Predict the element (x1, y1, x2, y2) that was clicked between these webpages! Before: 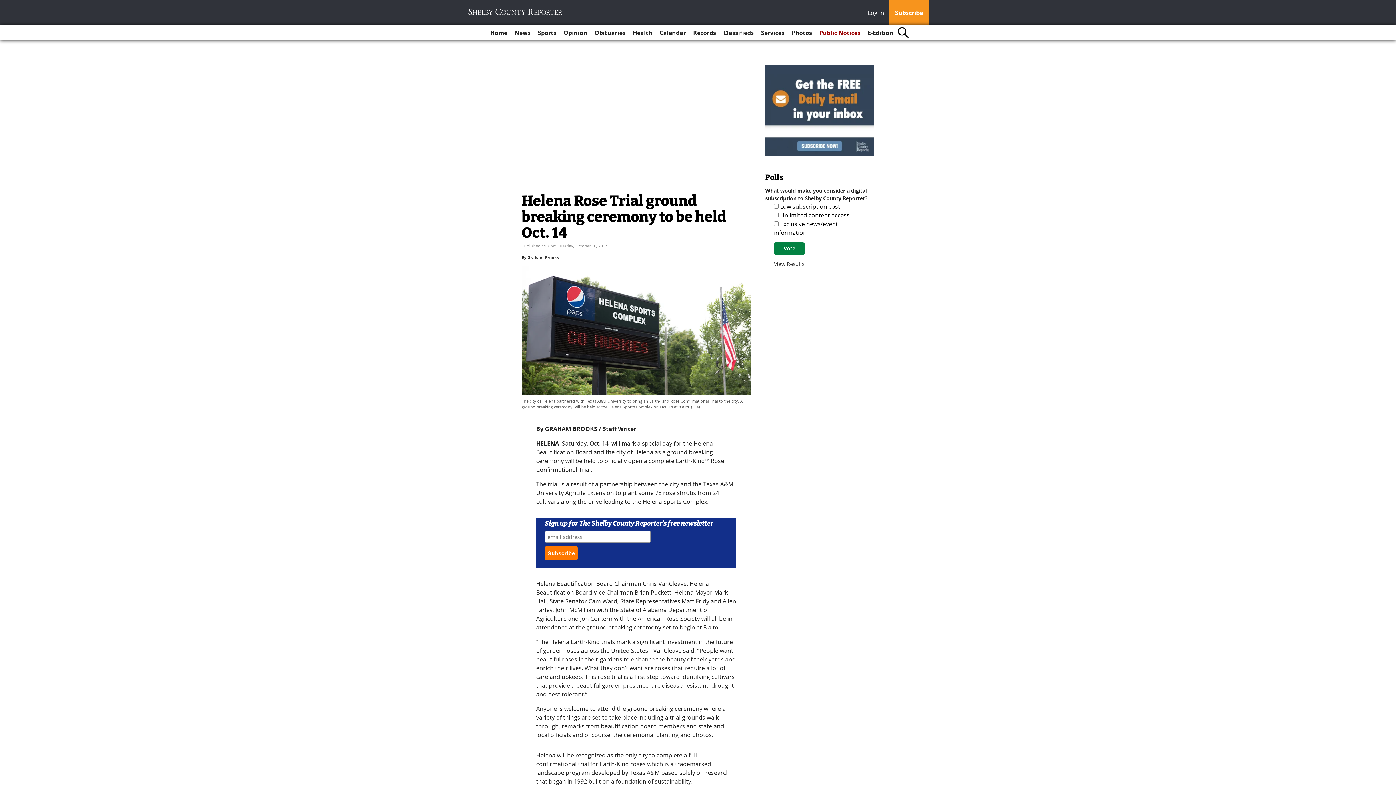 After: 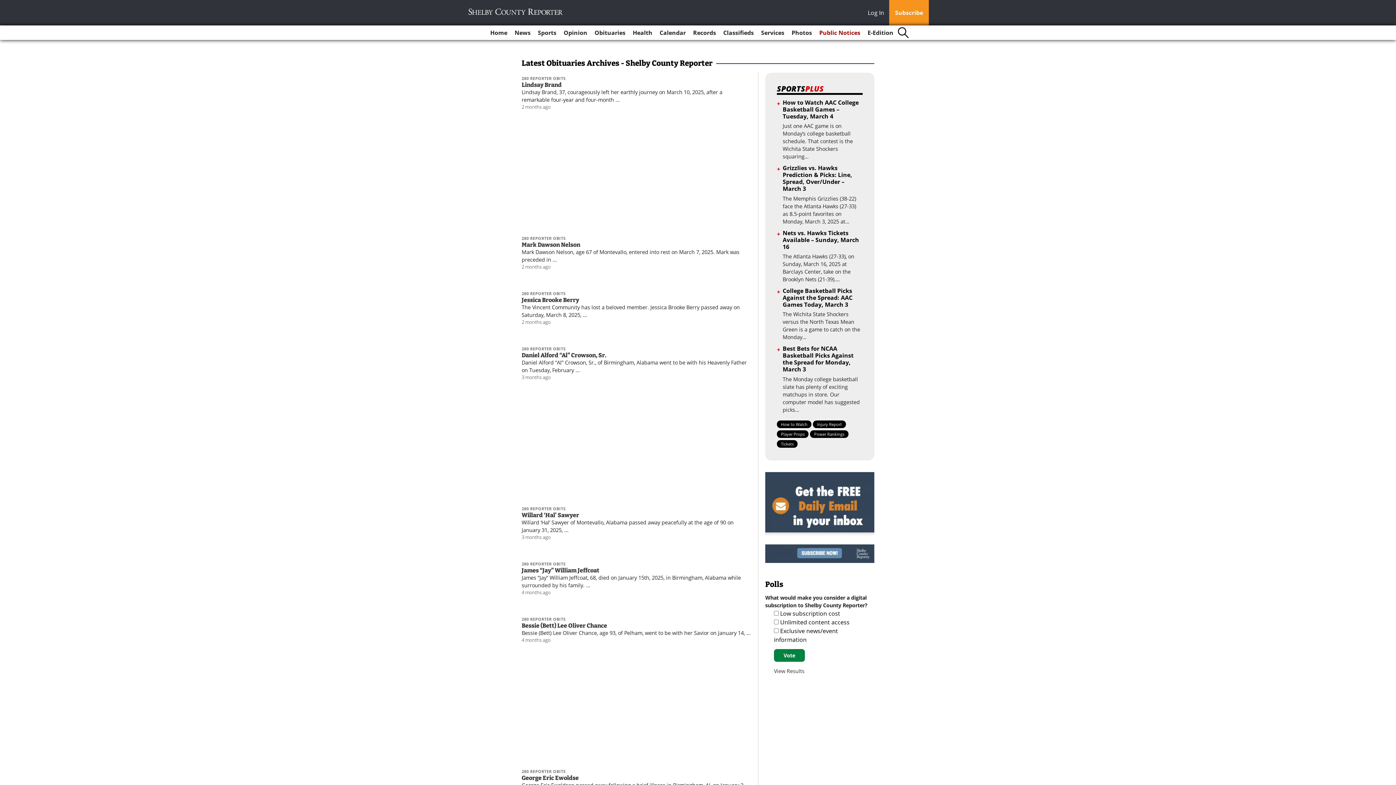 Action: bbox: (591, 25, 628, 40) label: Obituaries